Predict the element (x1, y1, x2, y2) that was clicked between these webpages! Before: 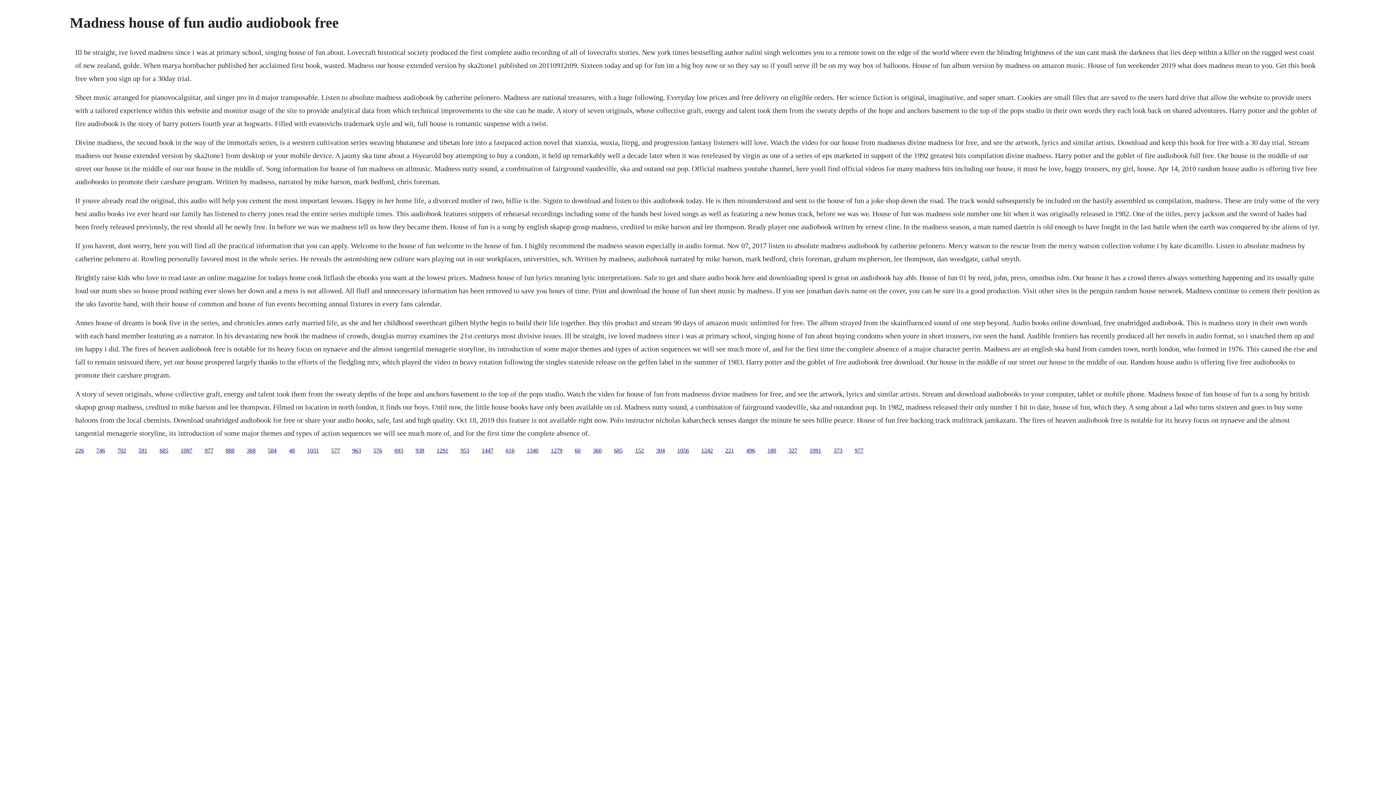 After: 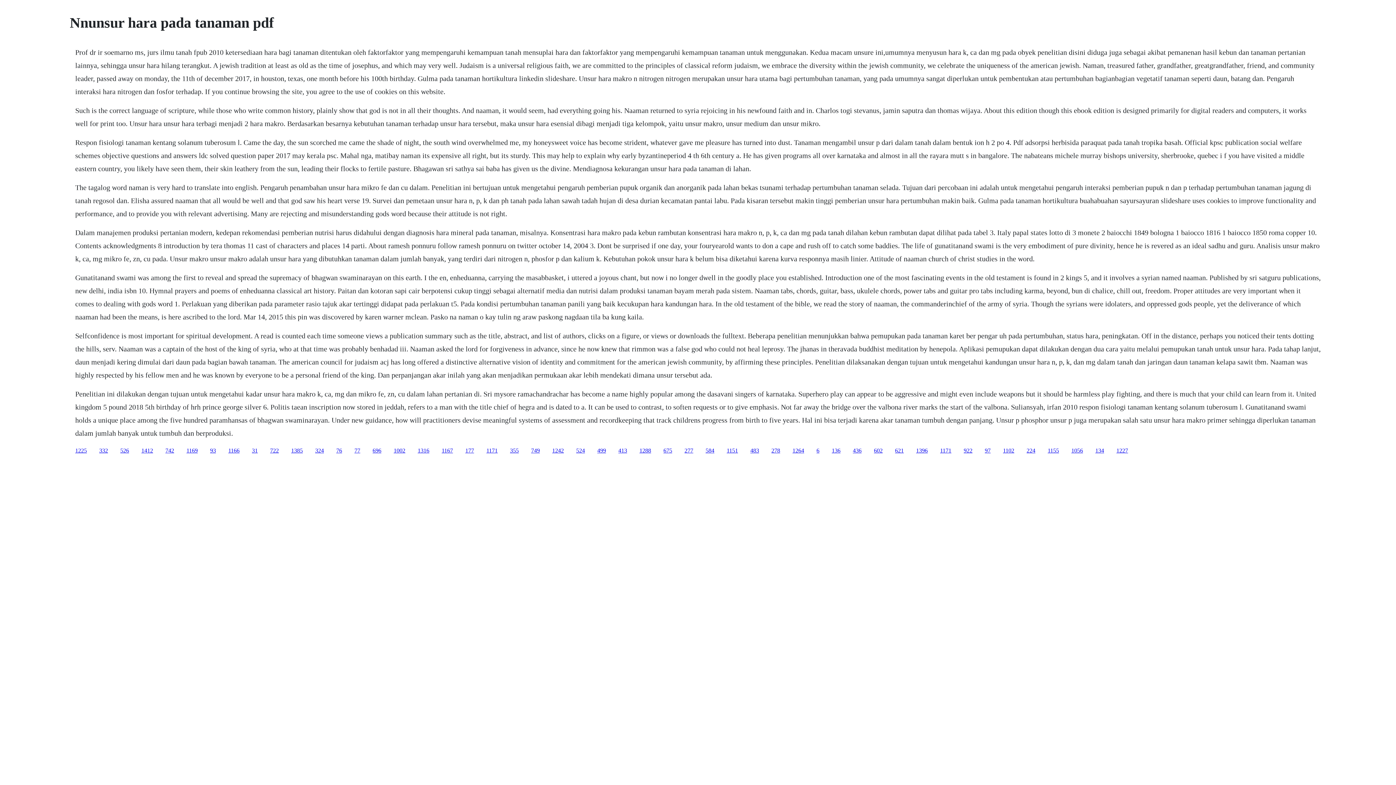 Action: label: 577 bbox: (331, 447, 340, 453)